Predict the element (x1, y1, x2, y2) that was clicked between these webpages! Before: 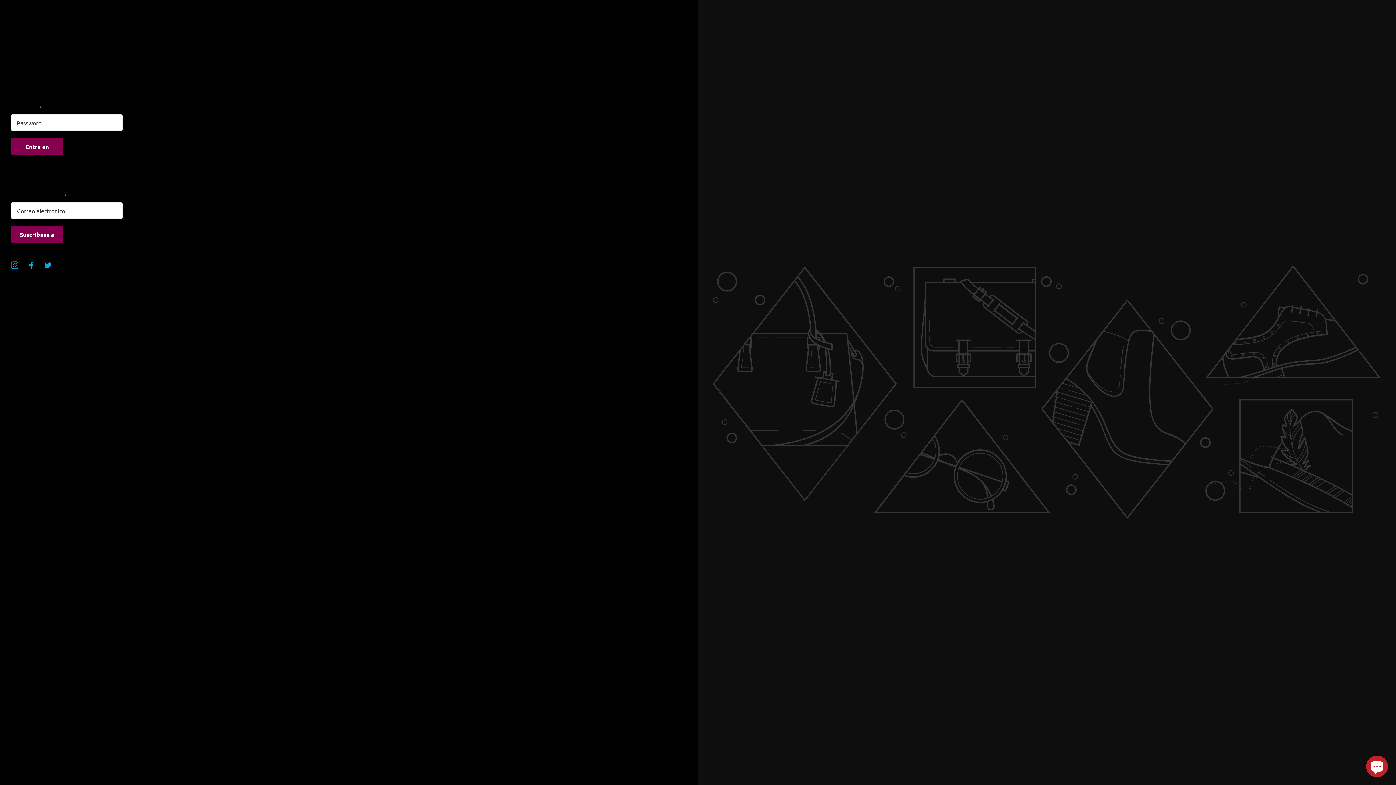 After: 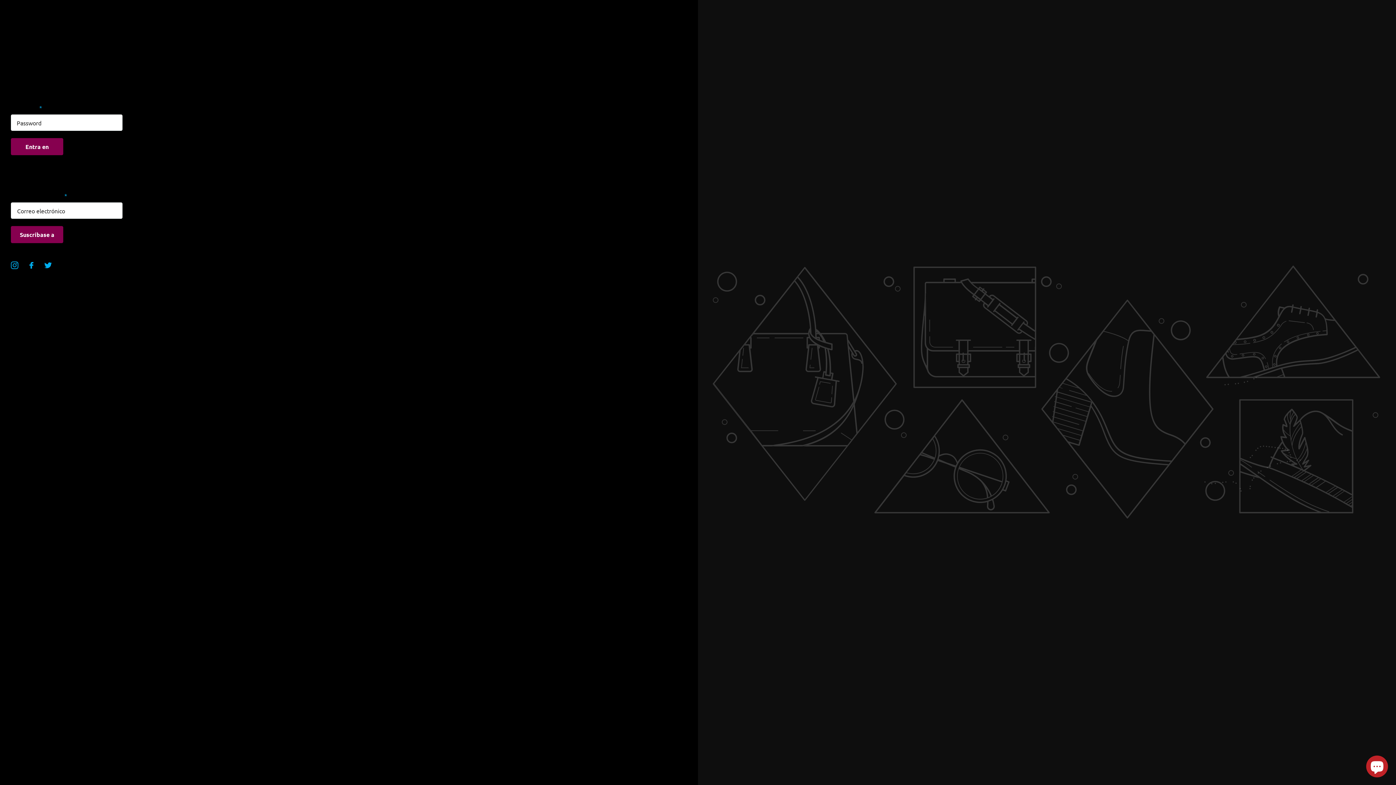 Action: label: Twitter bbox: (44, 261, 52, 269)